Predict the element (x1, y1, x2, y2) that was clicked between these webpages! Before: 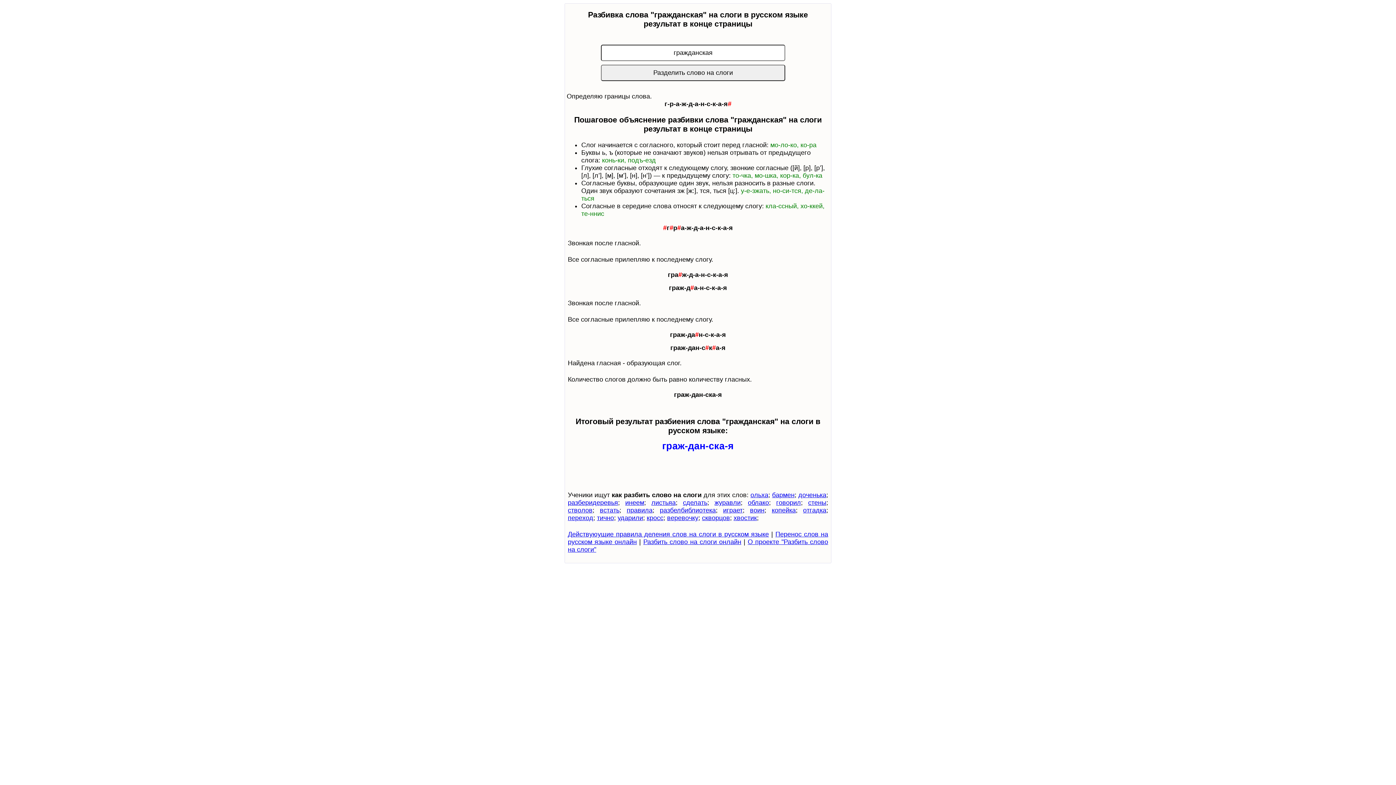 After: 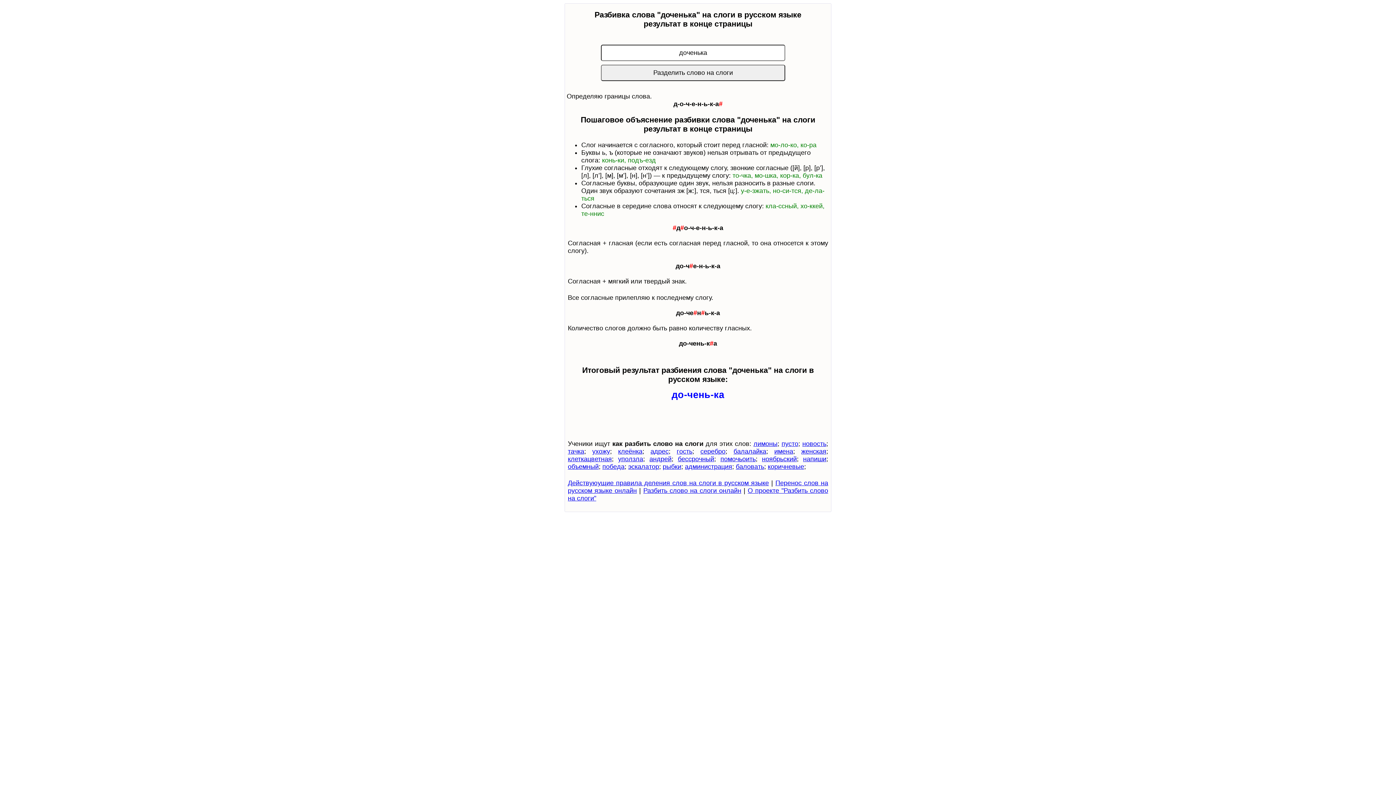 Action: label: доченька bbox: (798, 491, 826, 498)